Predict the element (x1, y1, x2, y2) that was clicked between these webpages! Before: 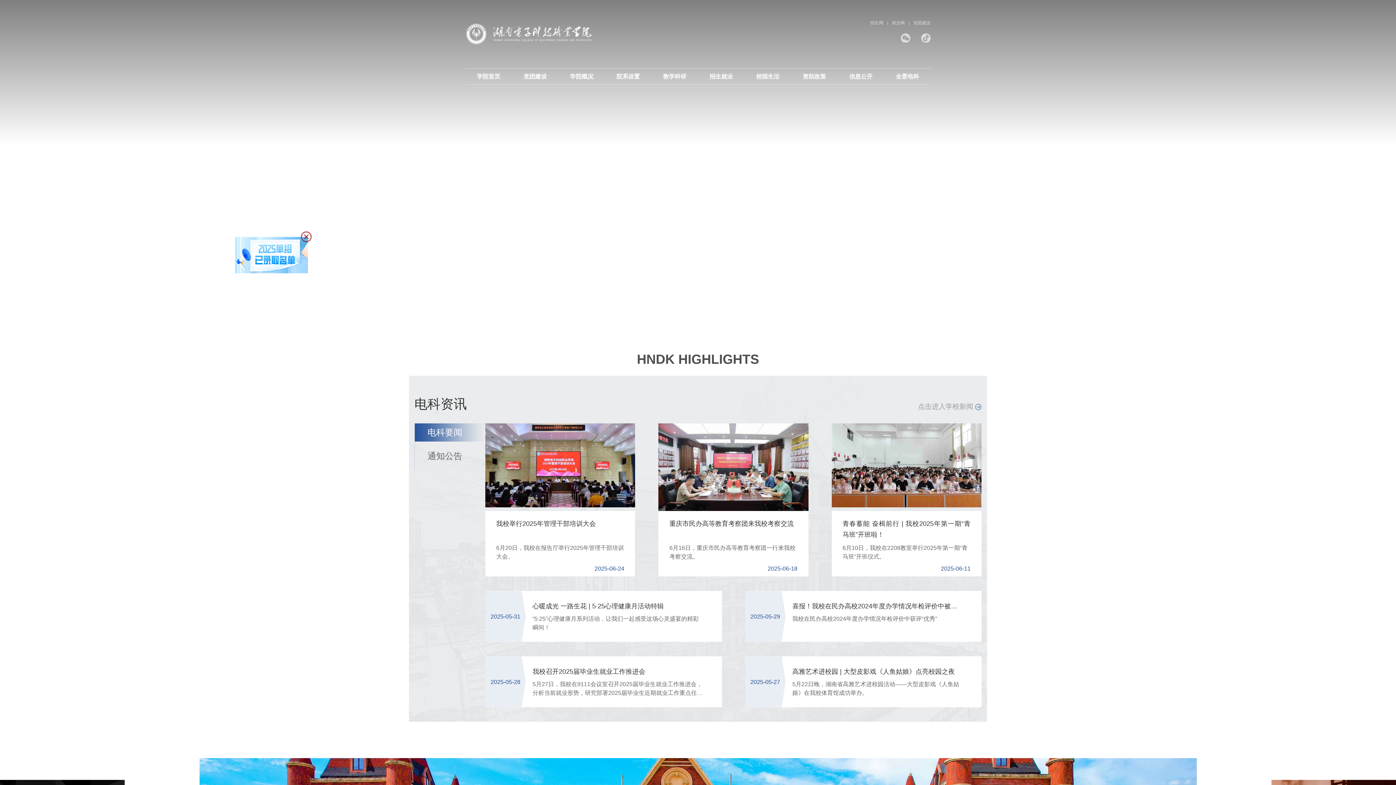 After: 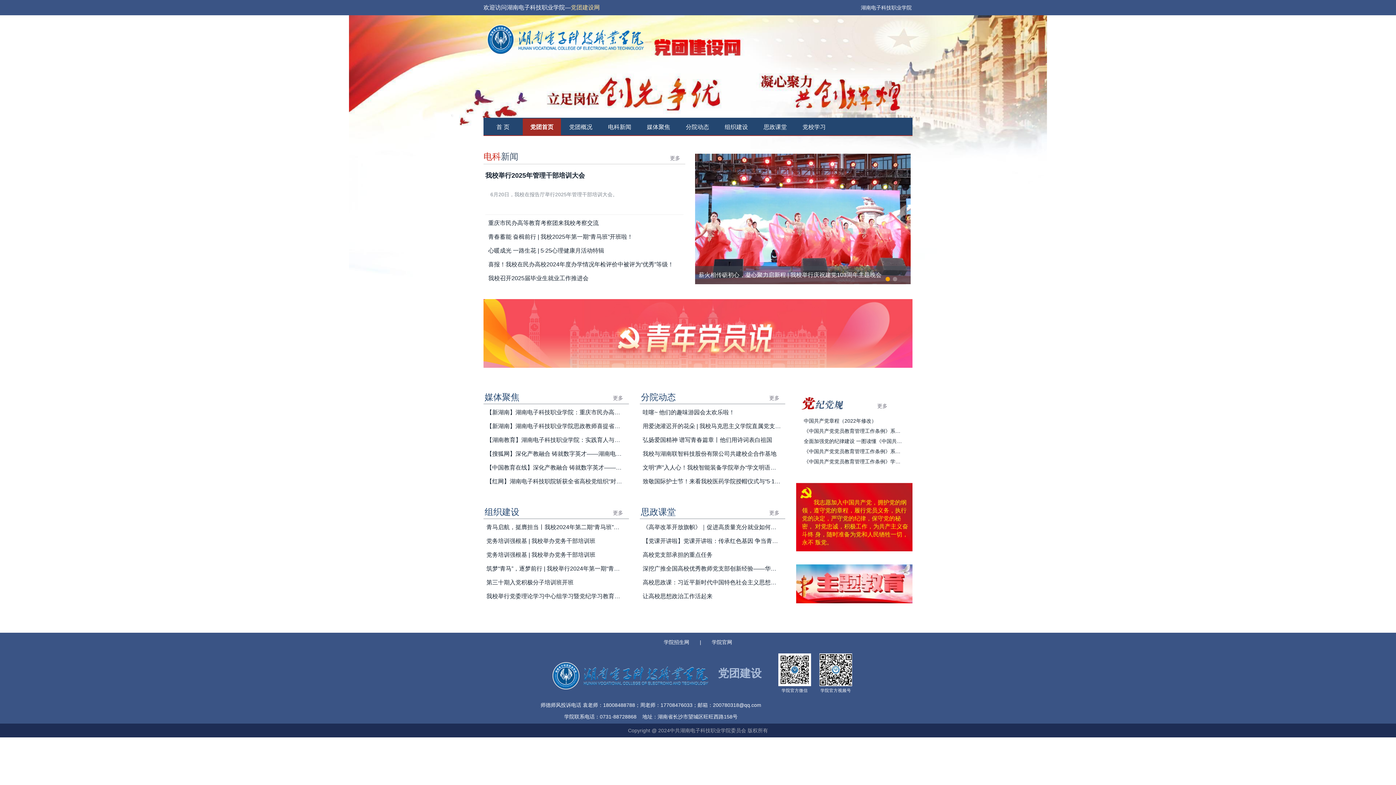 Action: bbox: (913, 20, 930, 25) label: 党团建设